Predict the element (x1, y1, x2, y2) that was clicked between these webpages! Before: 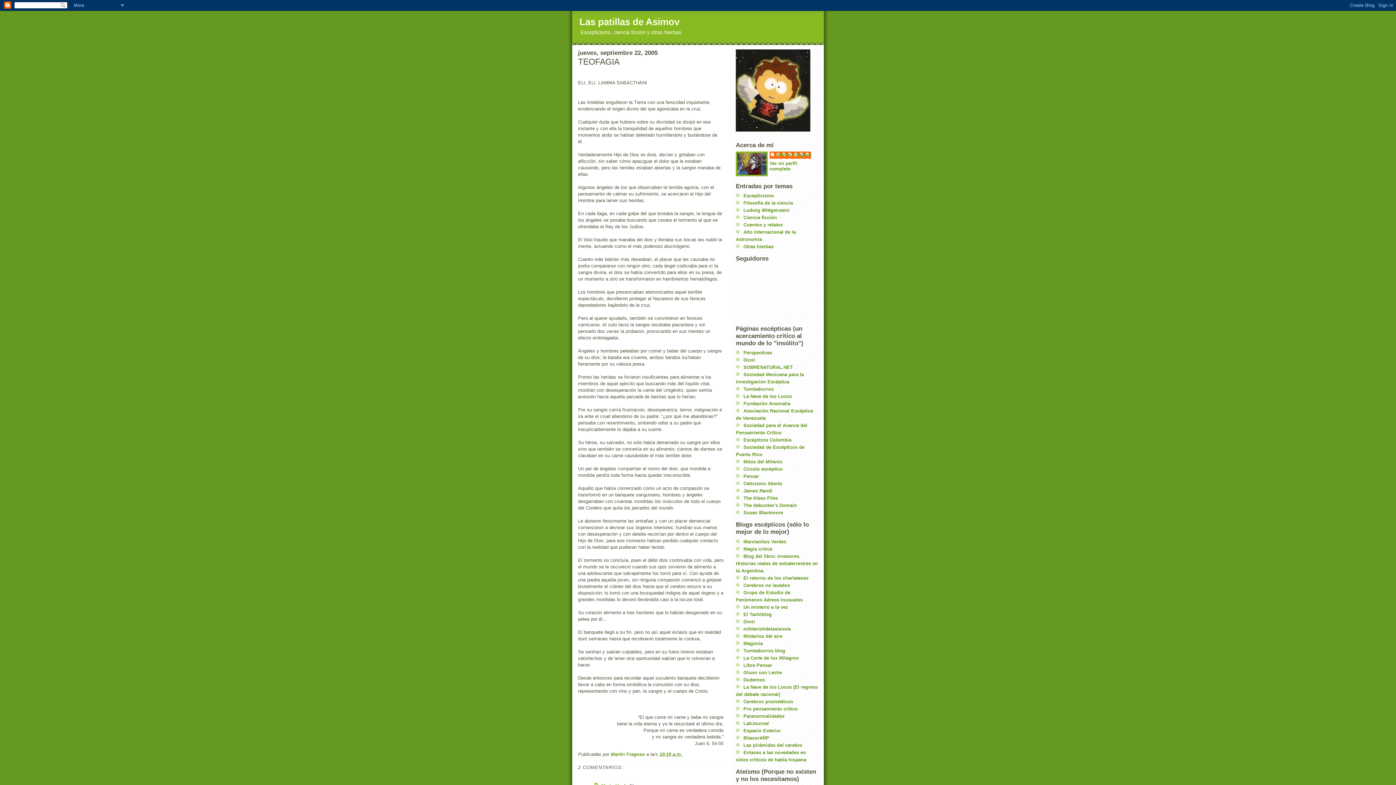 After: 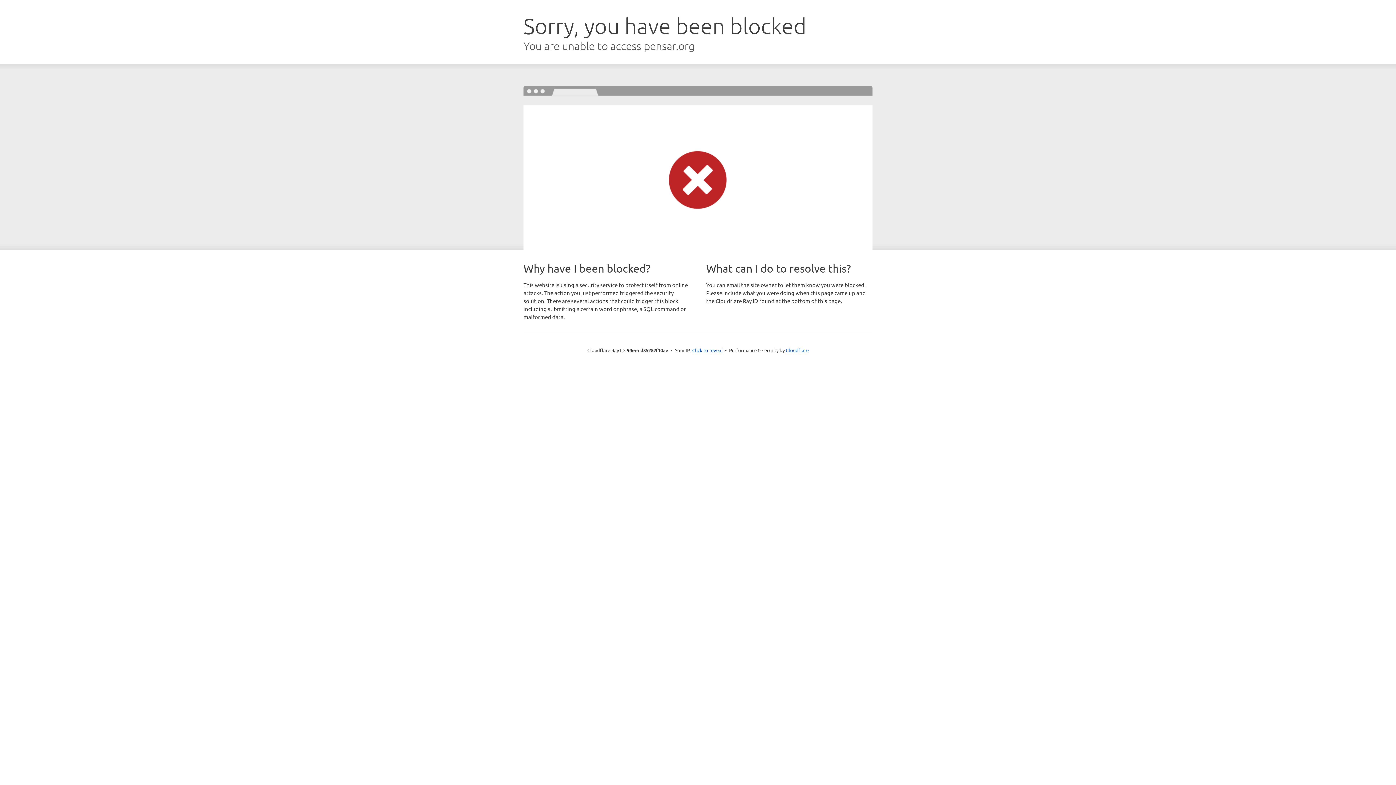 Action: label: Pensar bbox: (743, 473, 759, 479)